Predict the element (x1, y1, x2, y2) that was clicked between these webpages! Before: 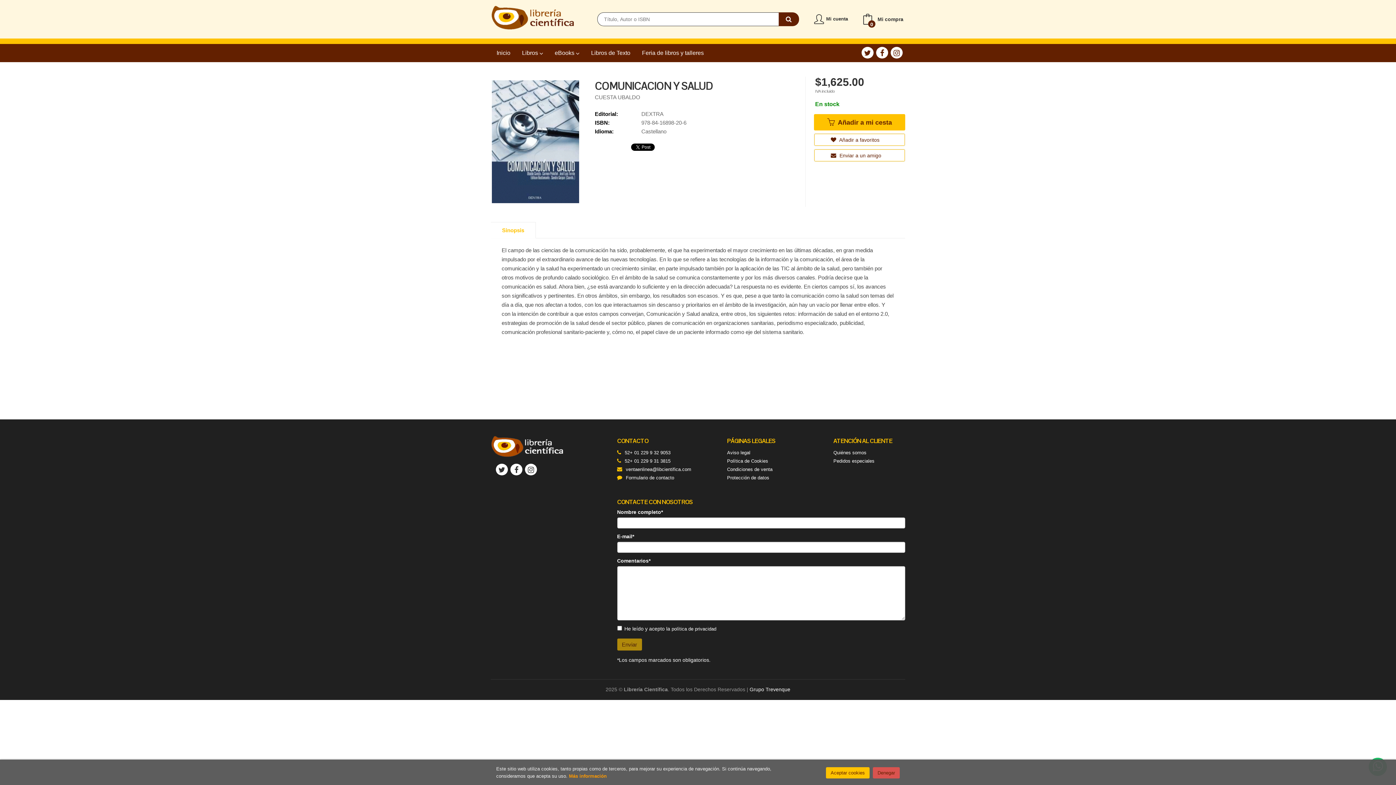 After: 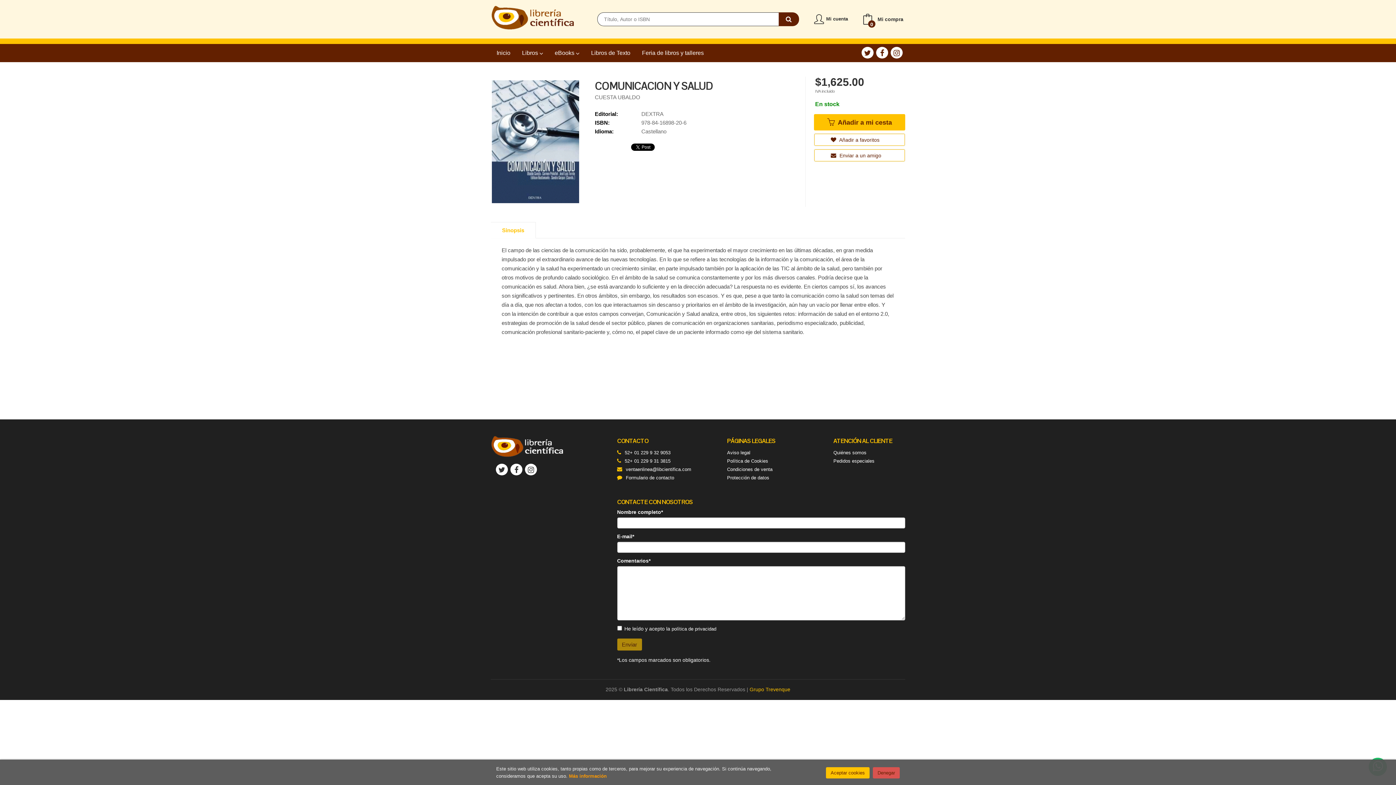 Action: label: Grupo Trevenque bbox: (749, 687, 790, 692)